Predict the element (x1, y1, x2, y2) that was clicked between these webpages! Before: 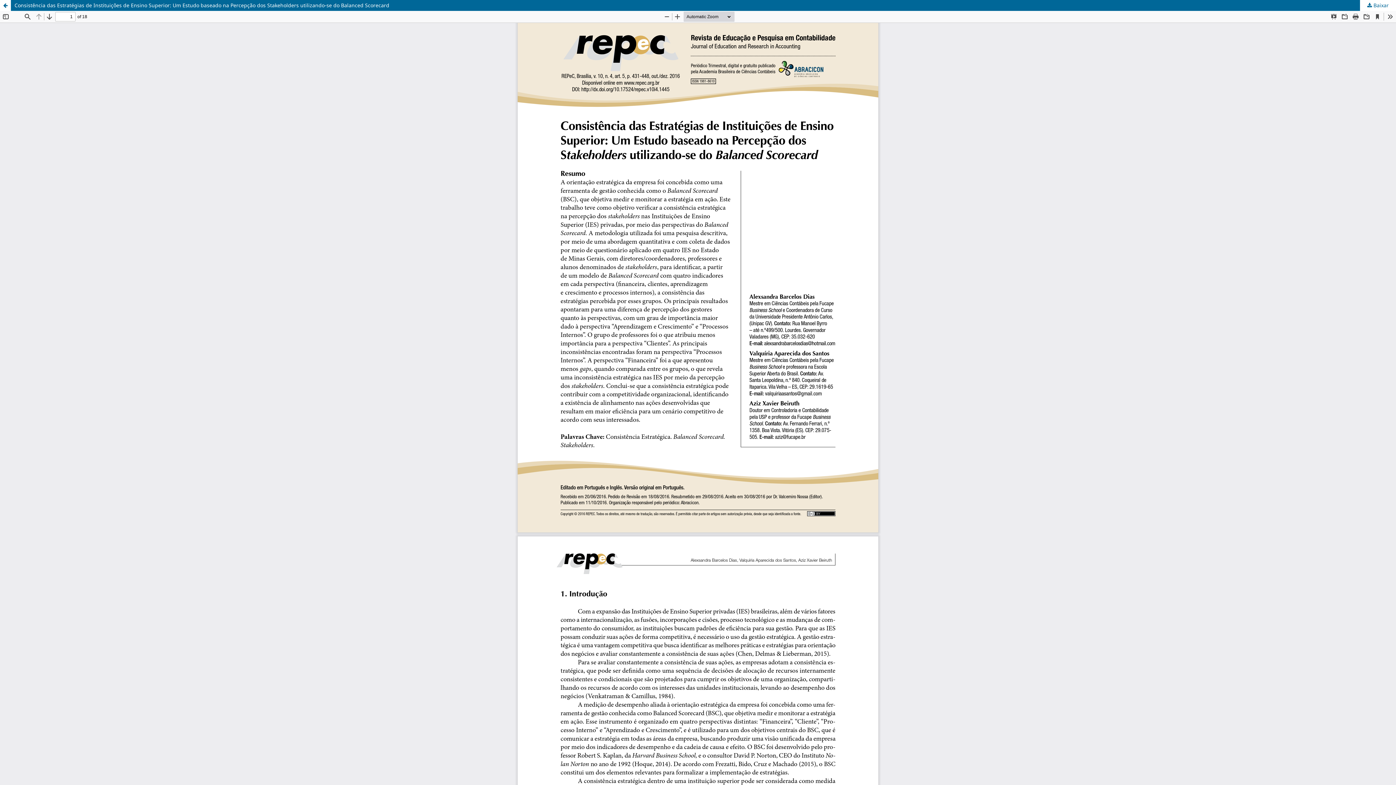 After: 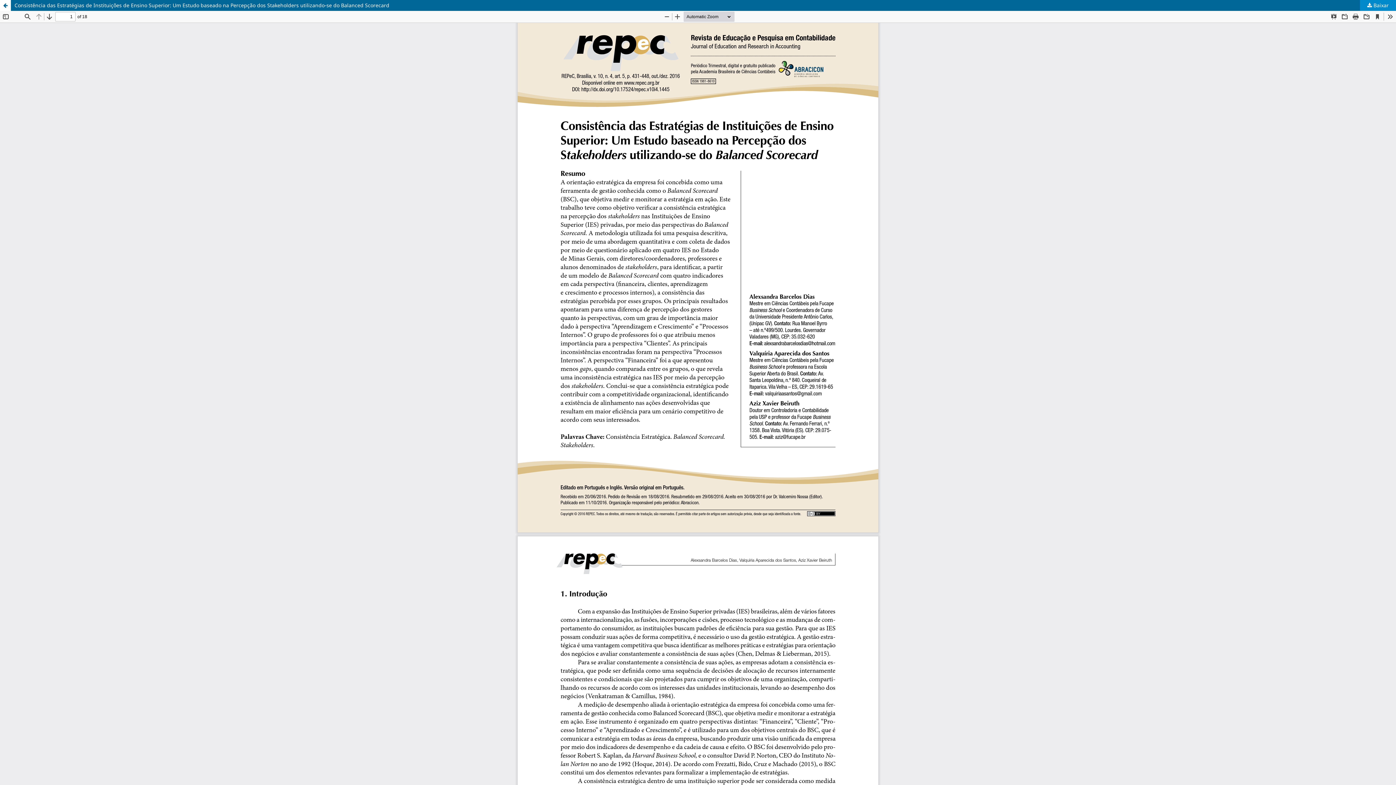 Action: label:  Baixar bbox: (1360, 0, 1396, 10)